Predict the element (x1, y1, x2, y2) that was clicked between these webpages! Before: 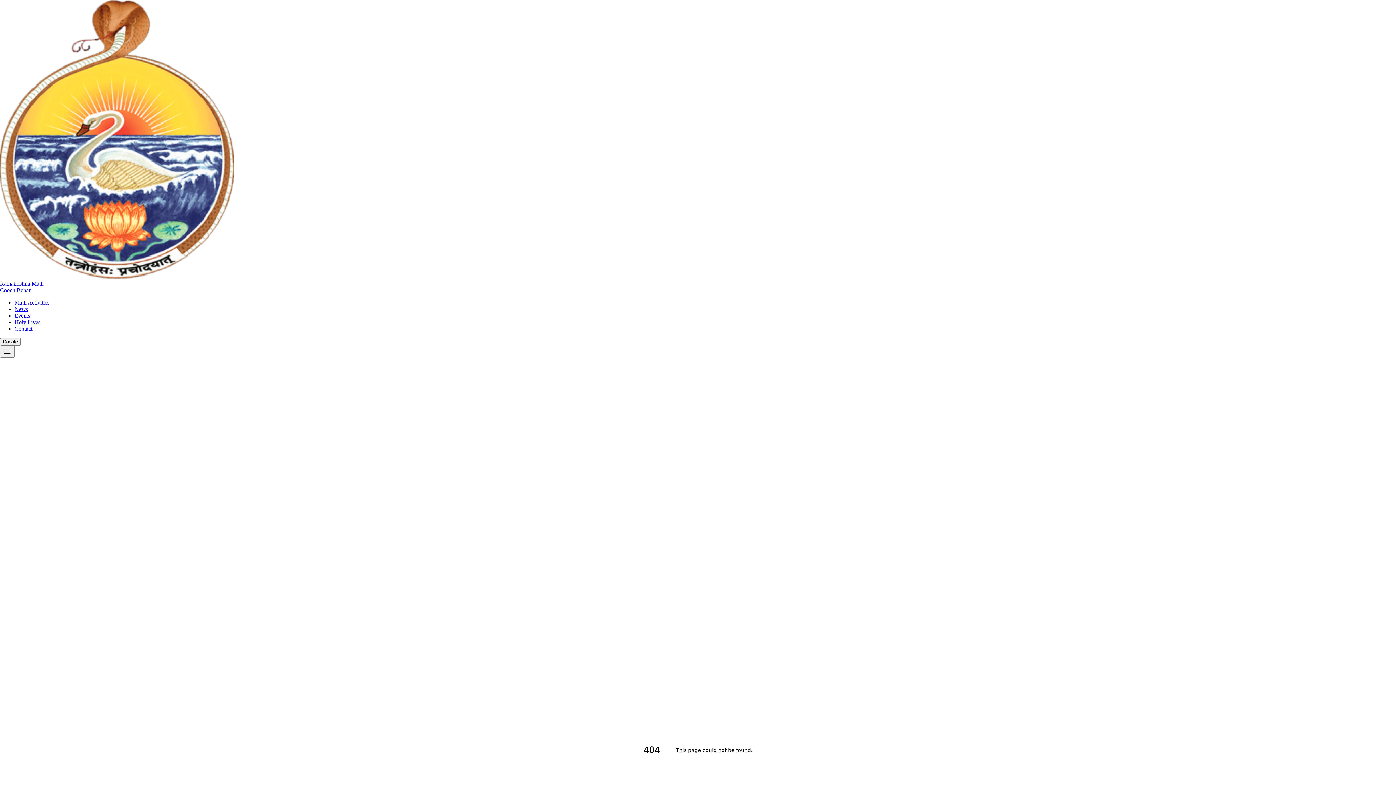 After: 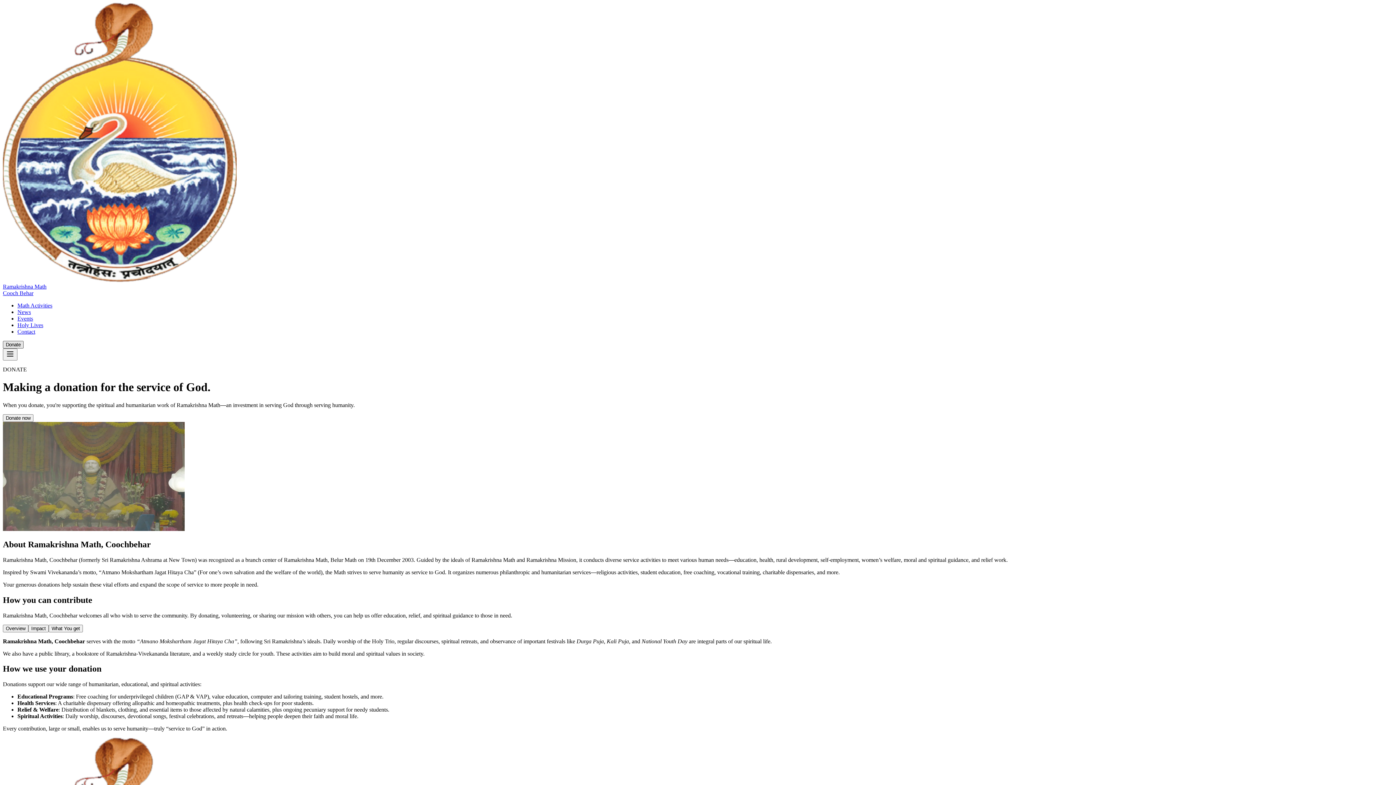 Action: bbox: (0, 338, 20, 345) label: Donate